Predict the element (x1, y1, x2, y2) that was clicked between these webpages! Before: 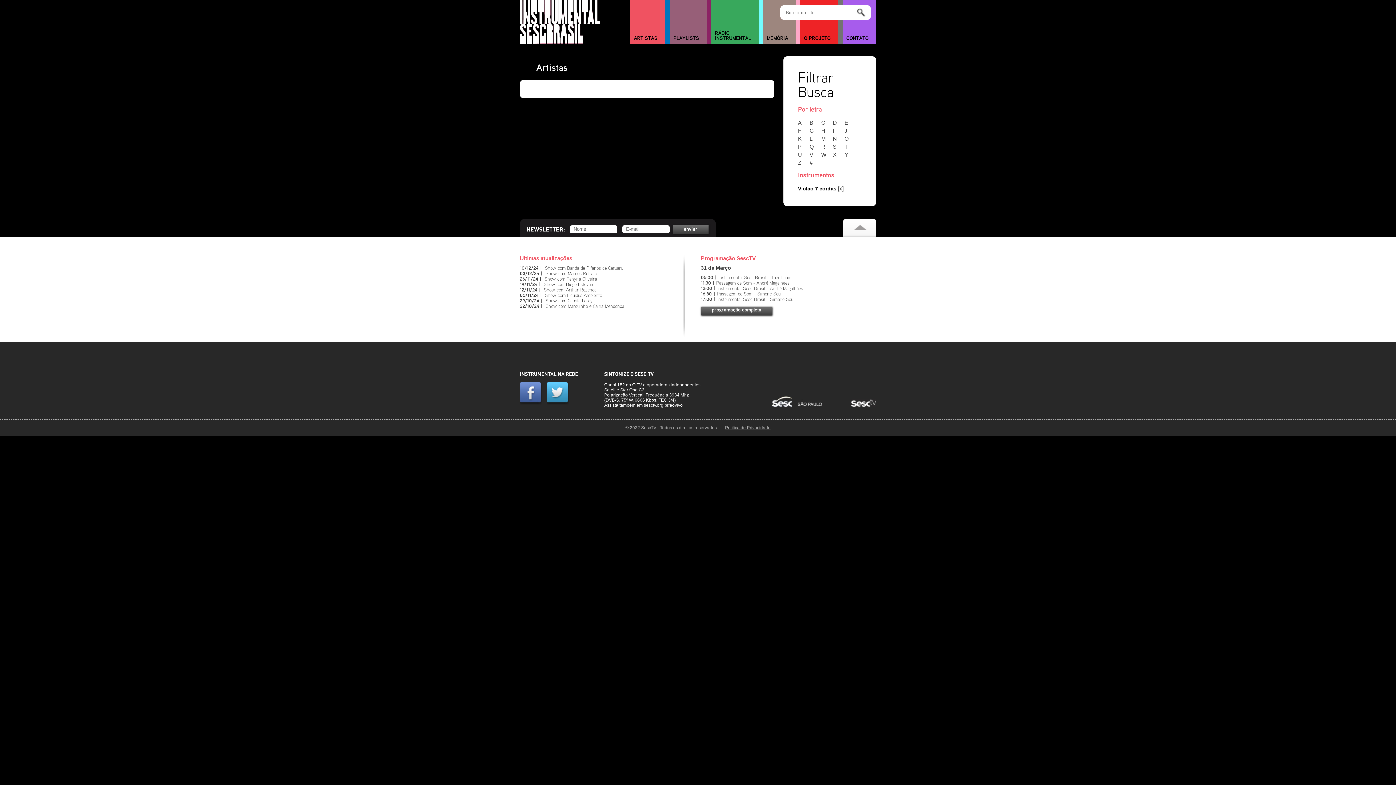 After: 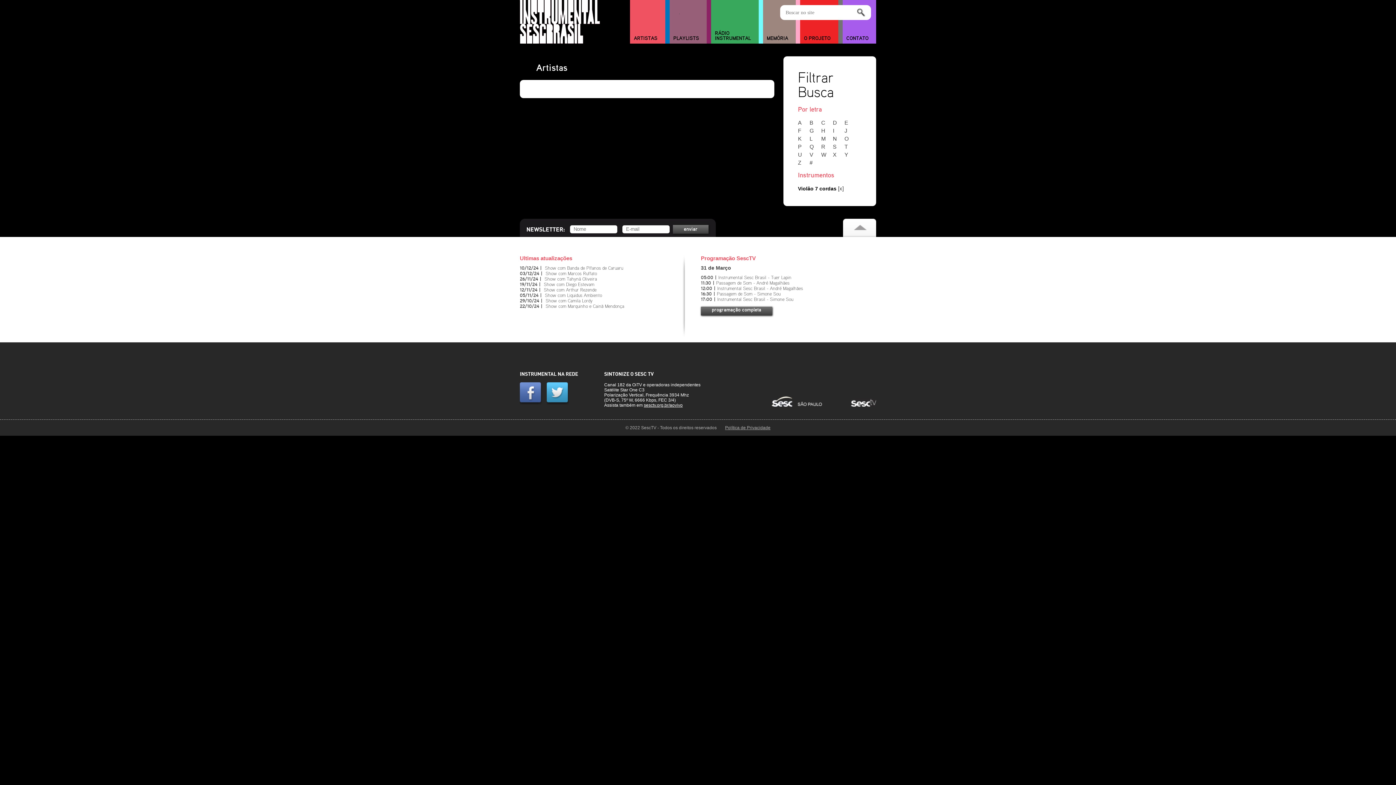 Action: bbox: (798, 159, 808, 165) label: Z